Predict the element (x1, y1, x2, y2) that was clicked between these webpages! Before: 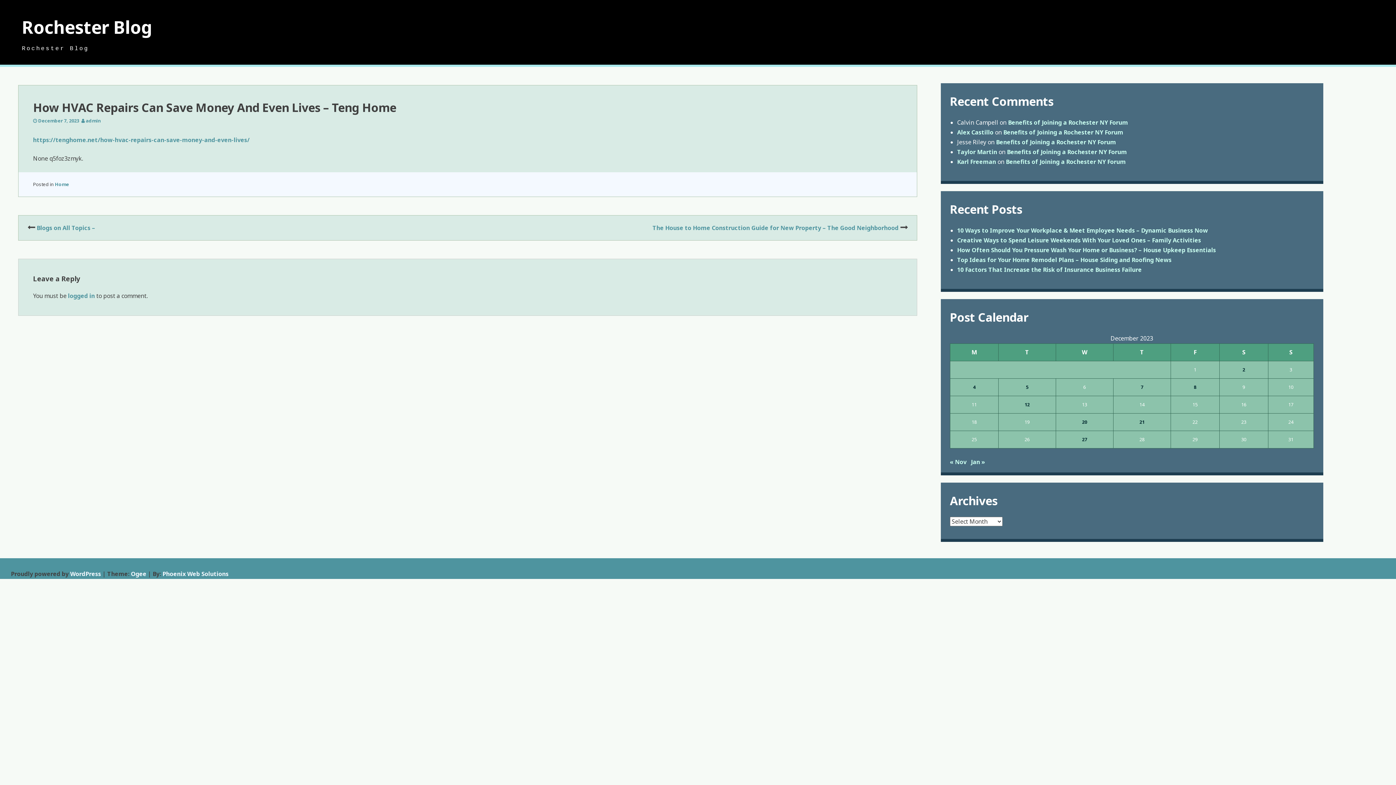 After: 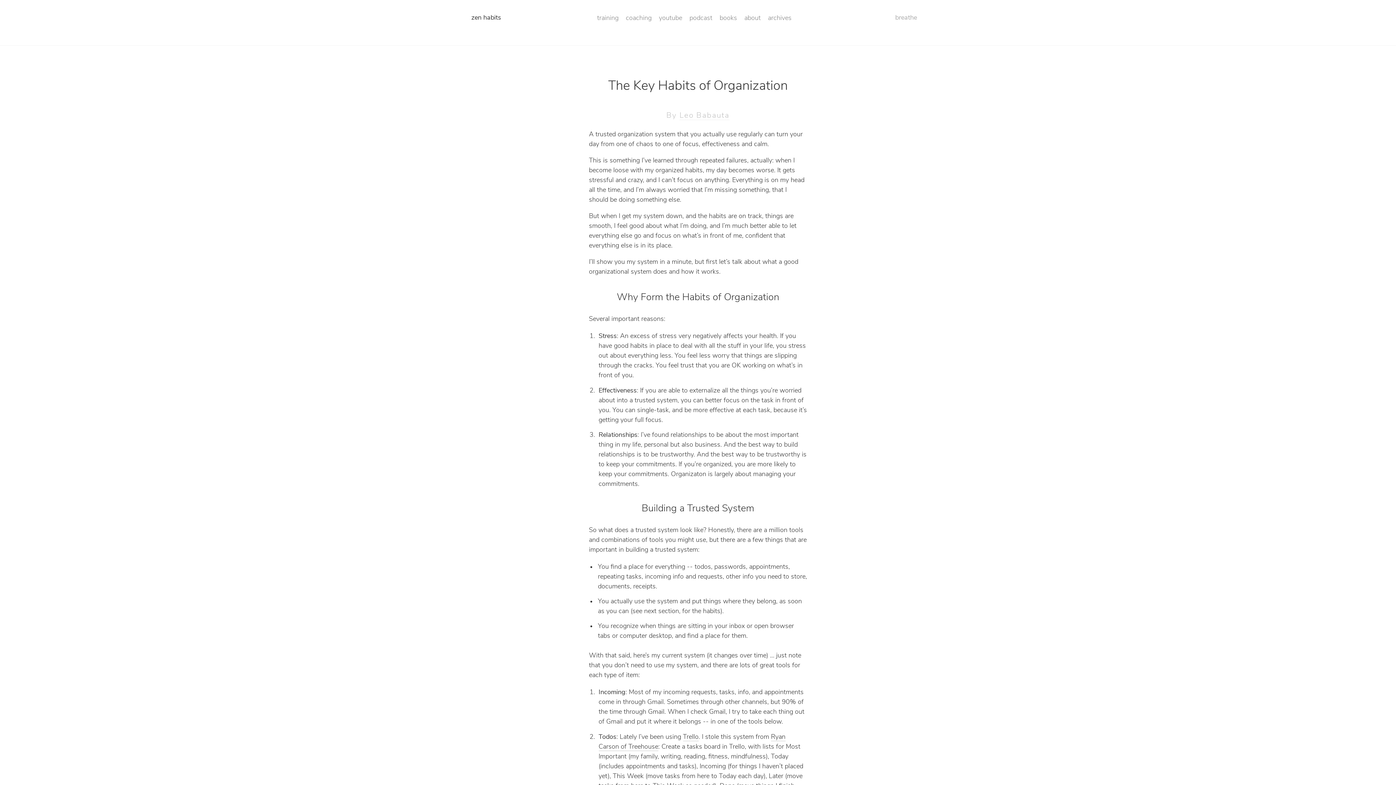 Action: label: Taylor Martin bbox: (957, 147, 997, 155)